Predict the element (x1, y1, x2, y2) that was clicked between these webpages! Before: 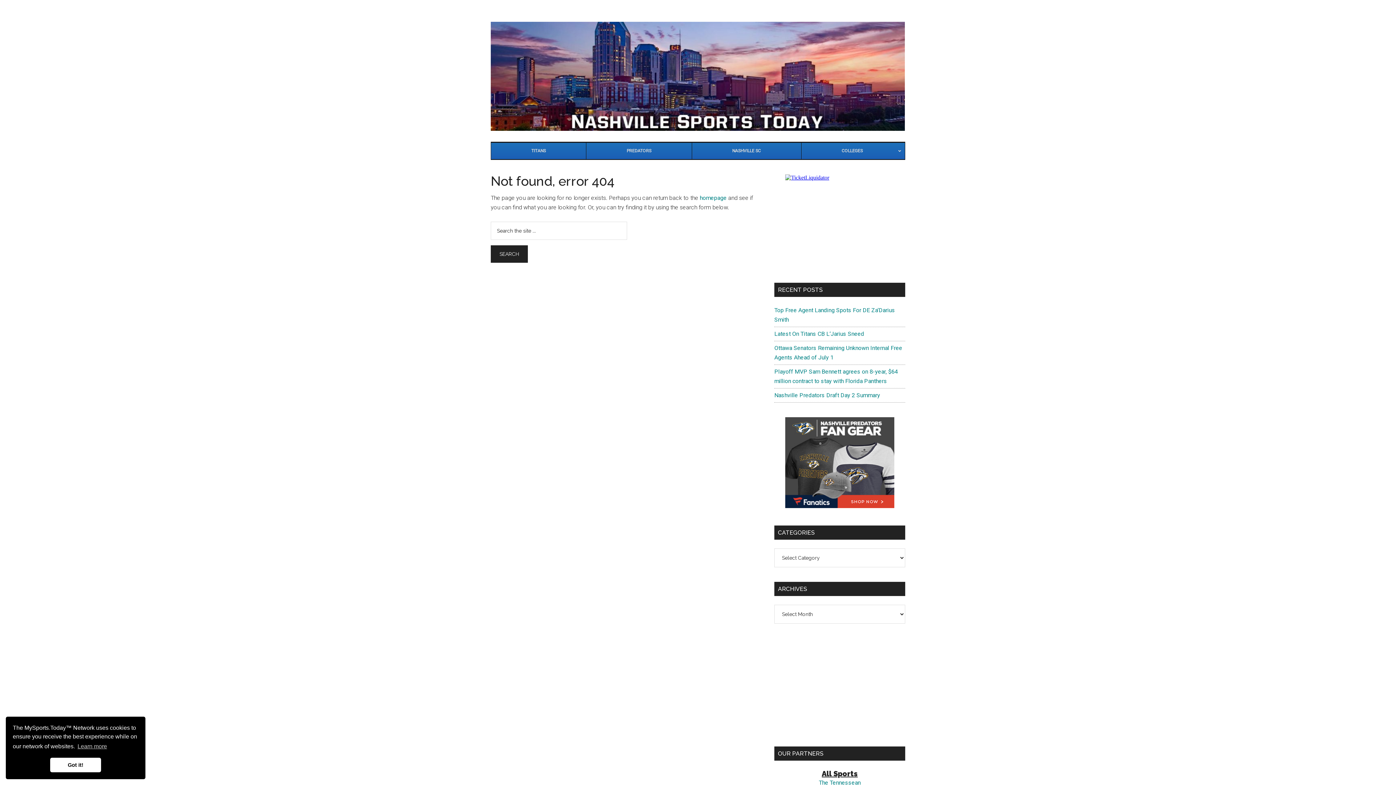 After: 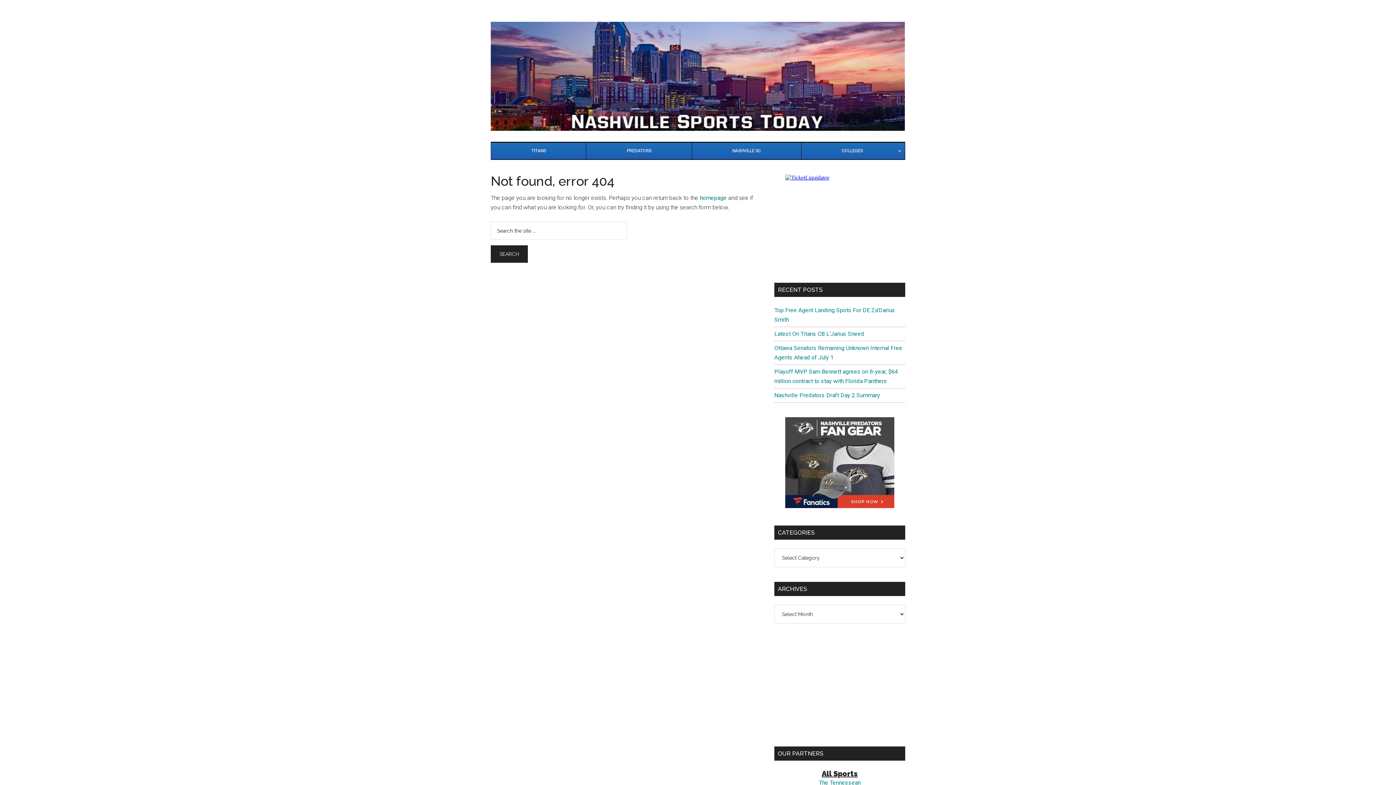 Action: label: dismiss cookie message bbox: (50, 758, 101, 772)